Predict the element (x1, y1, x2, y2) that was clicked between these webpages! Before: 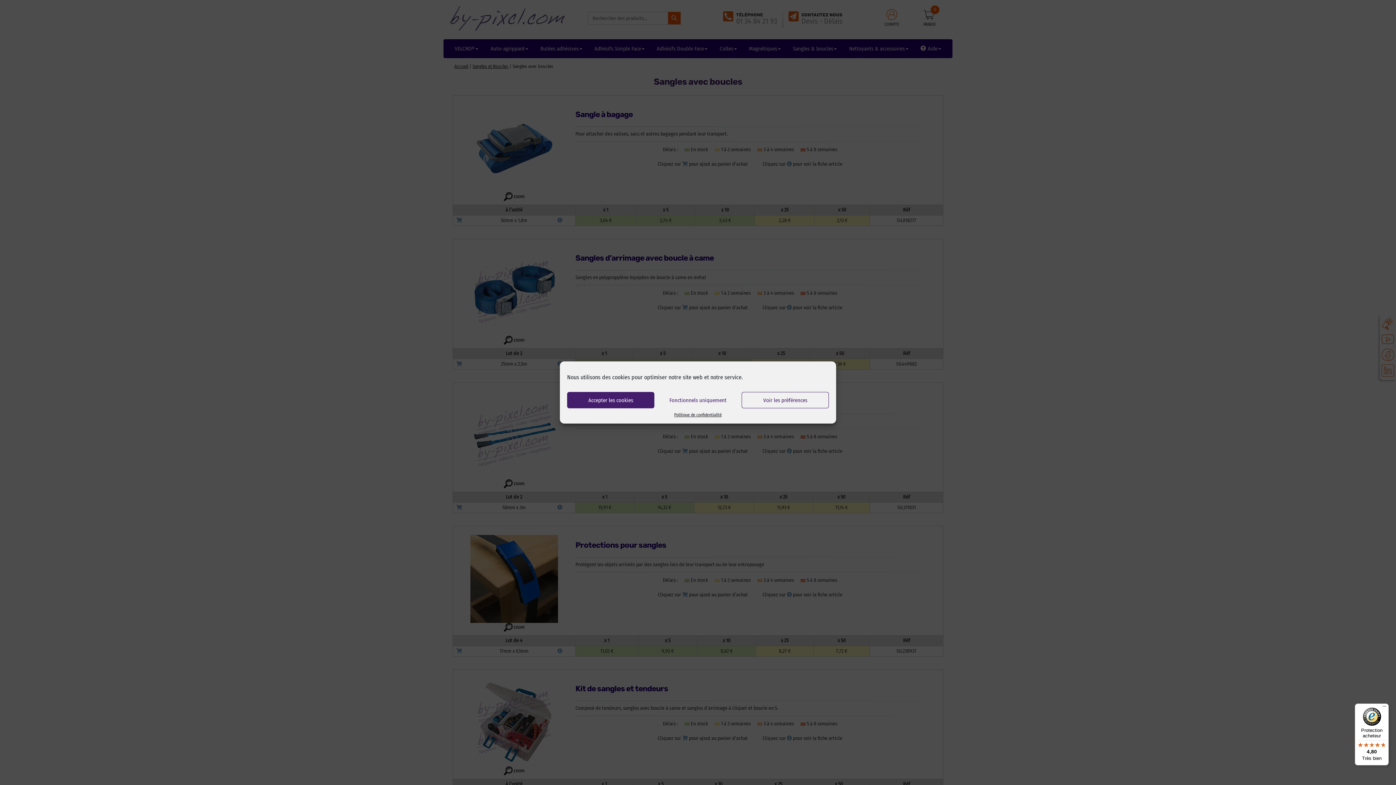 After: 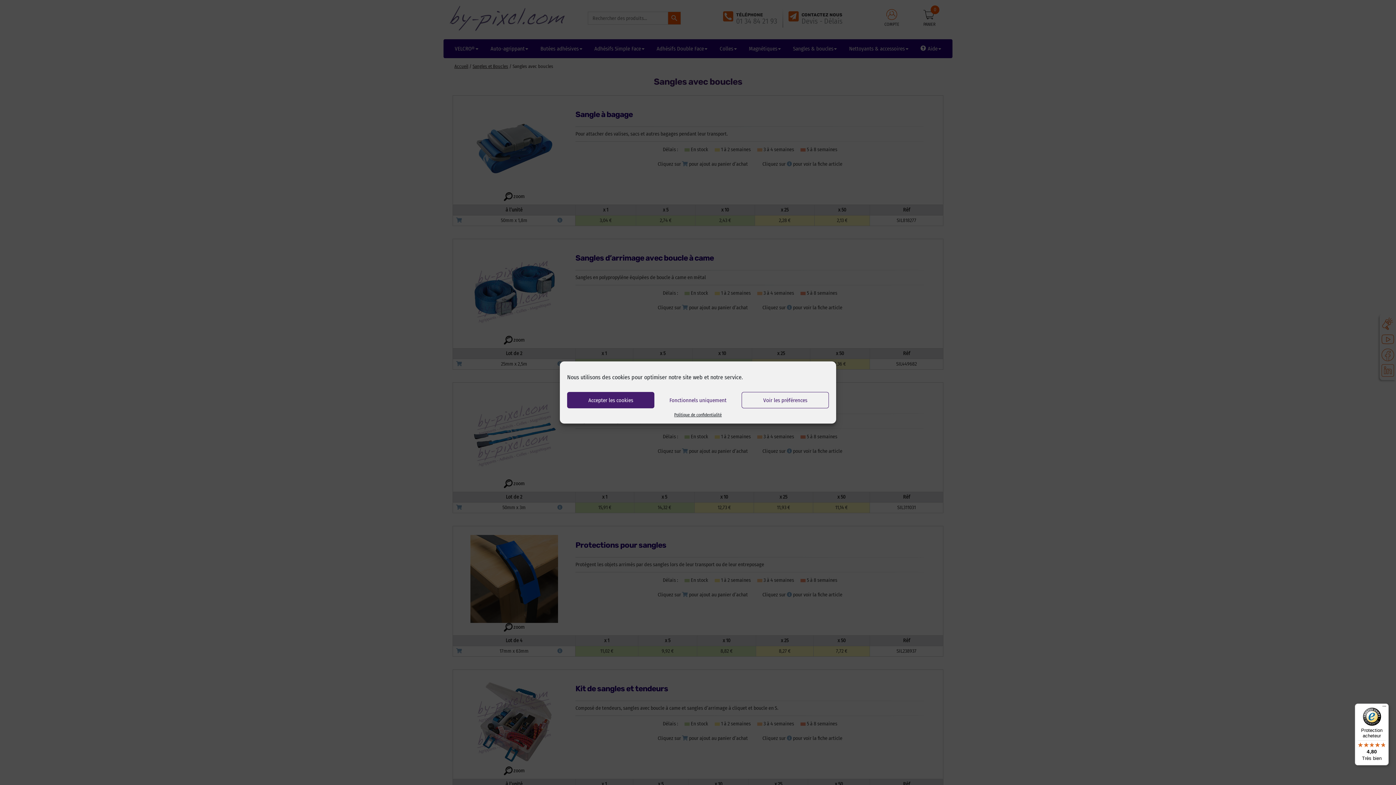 Action: bbox: (1355, 704, 1389, 765) label: Protection acheteur

4,80

Très bien